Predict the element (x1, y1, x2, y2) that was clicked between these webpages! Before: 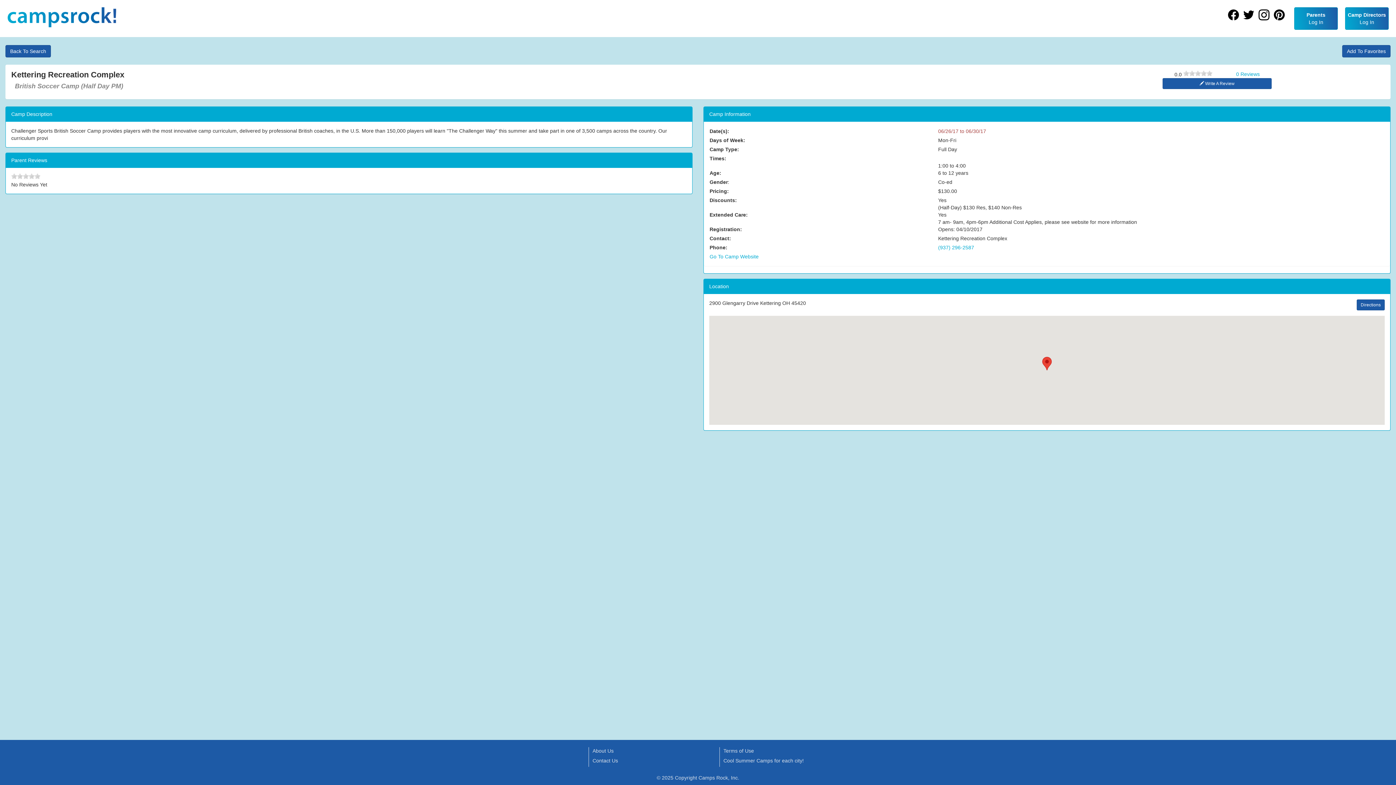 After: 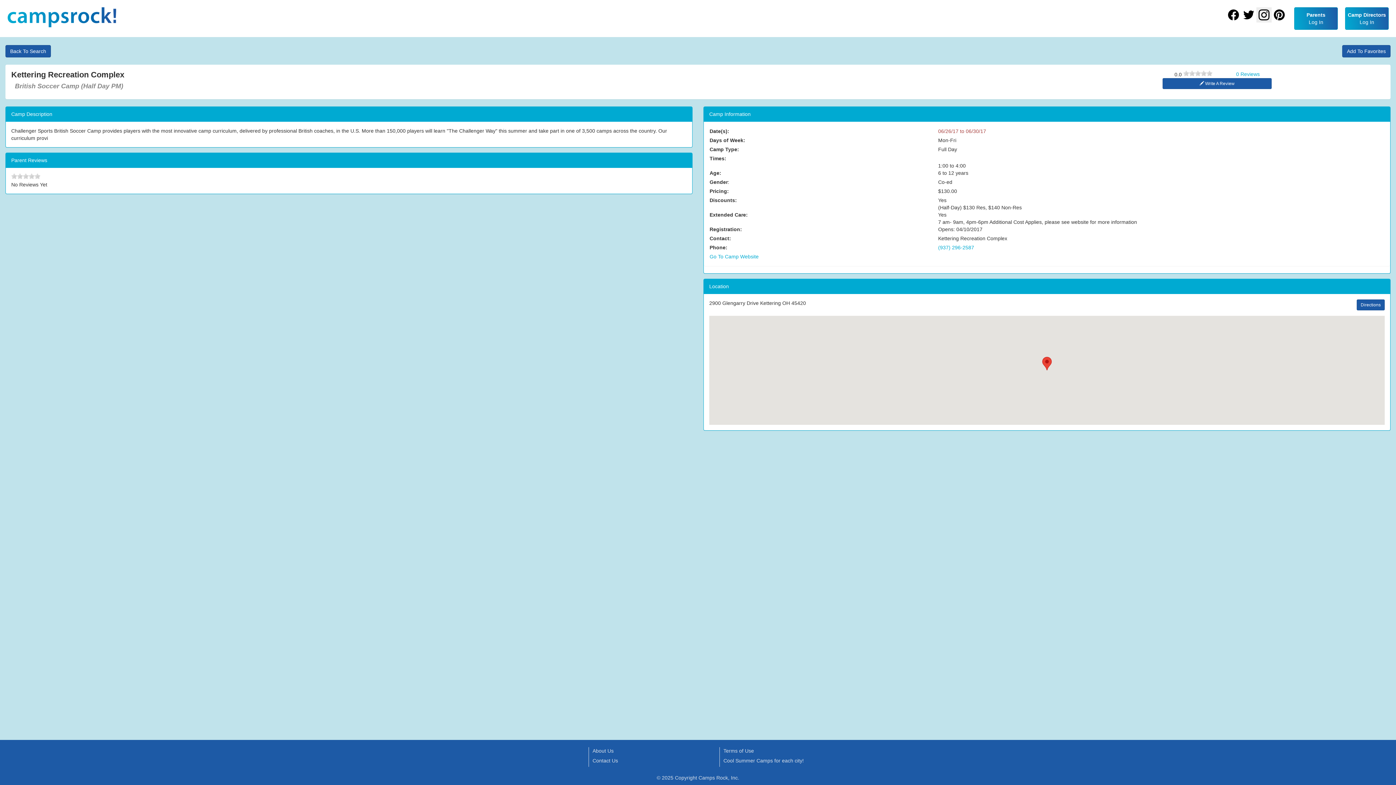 Action: bbox: (1256, 7, 1272, 22)